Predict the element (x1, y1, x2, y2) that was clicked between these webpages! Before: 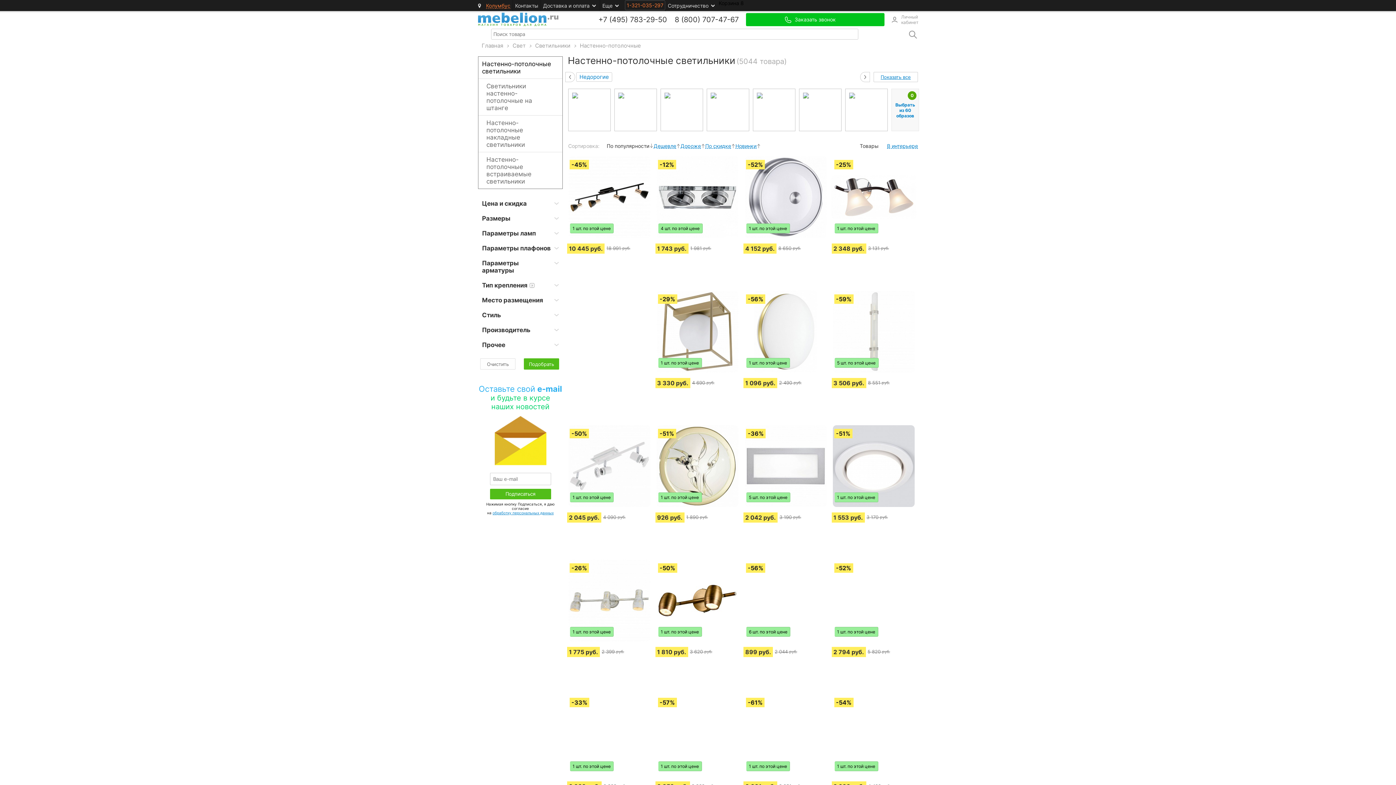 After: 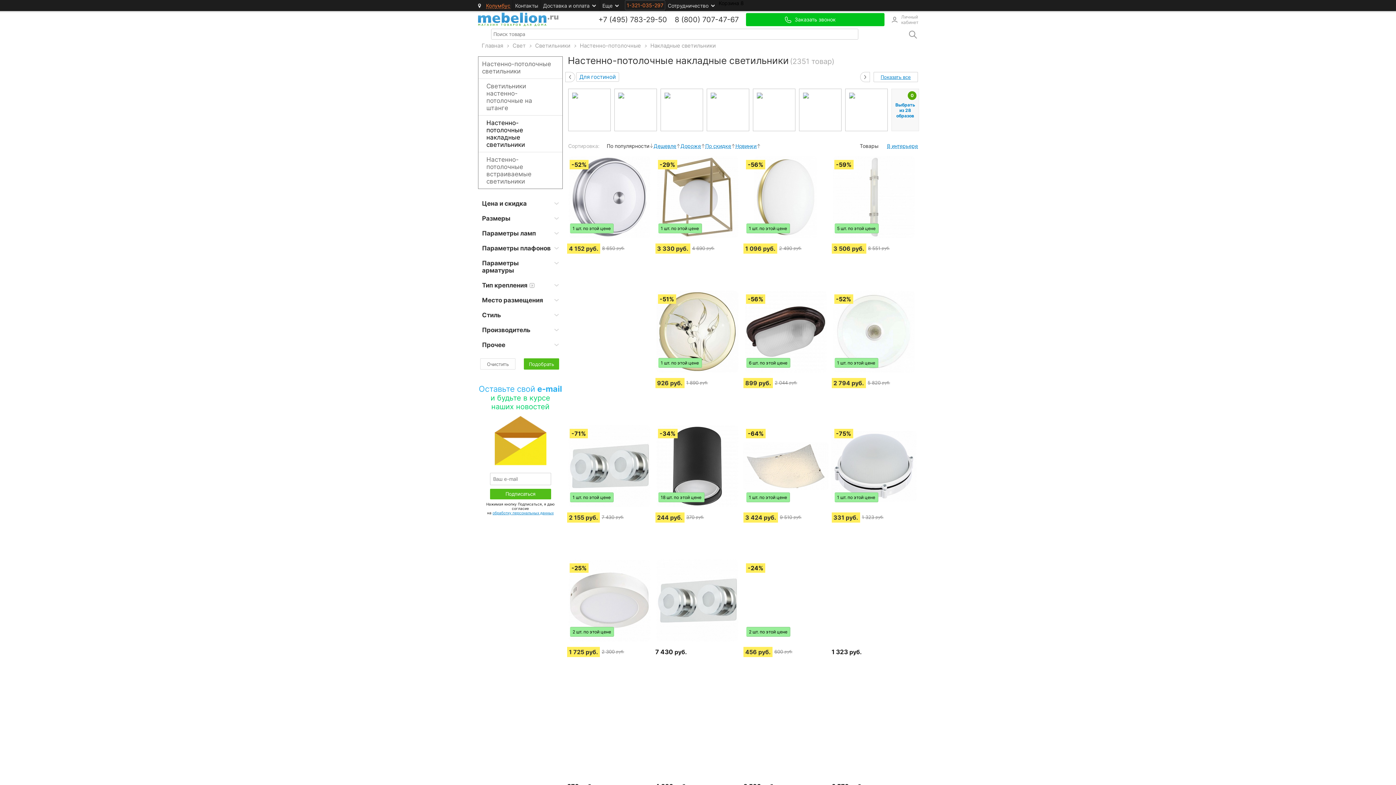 Action: label: Настенно-потолочные накладные светильники bbox: (482, 115, 562, 152)